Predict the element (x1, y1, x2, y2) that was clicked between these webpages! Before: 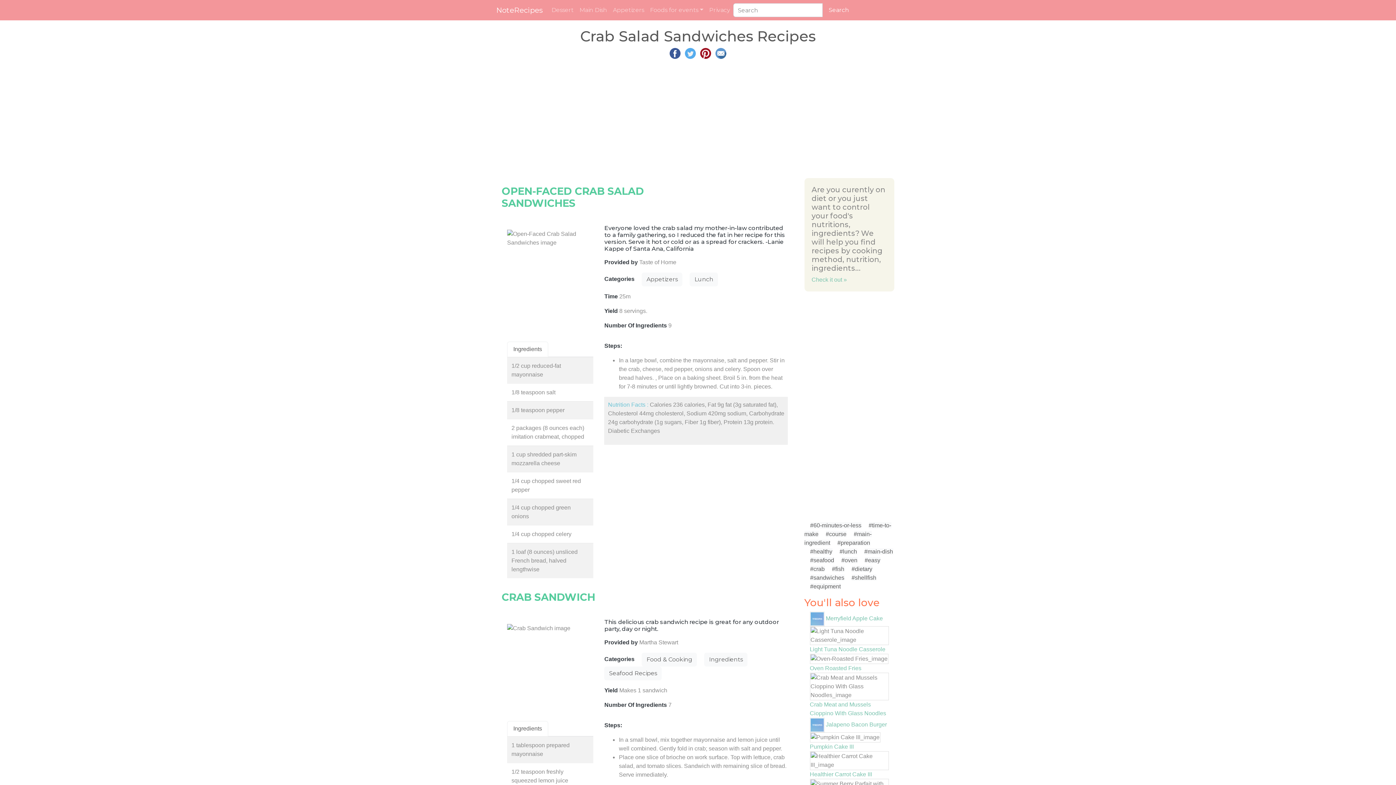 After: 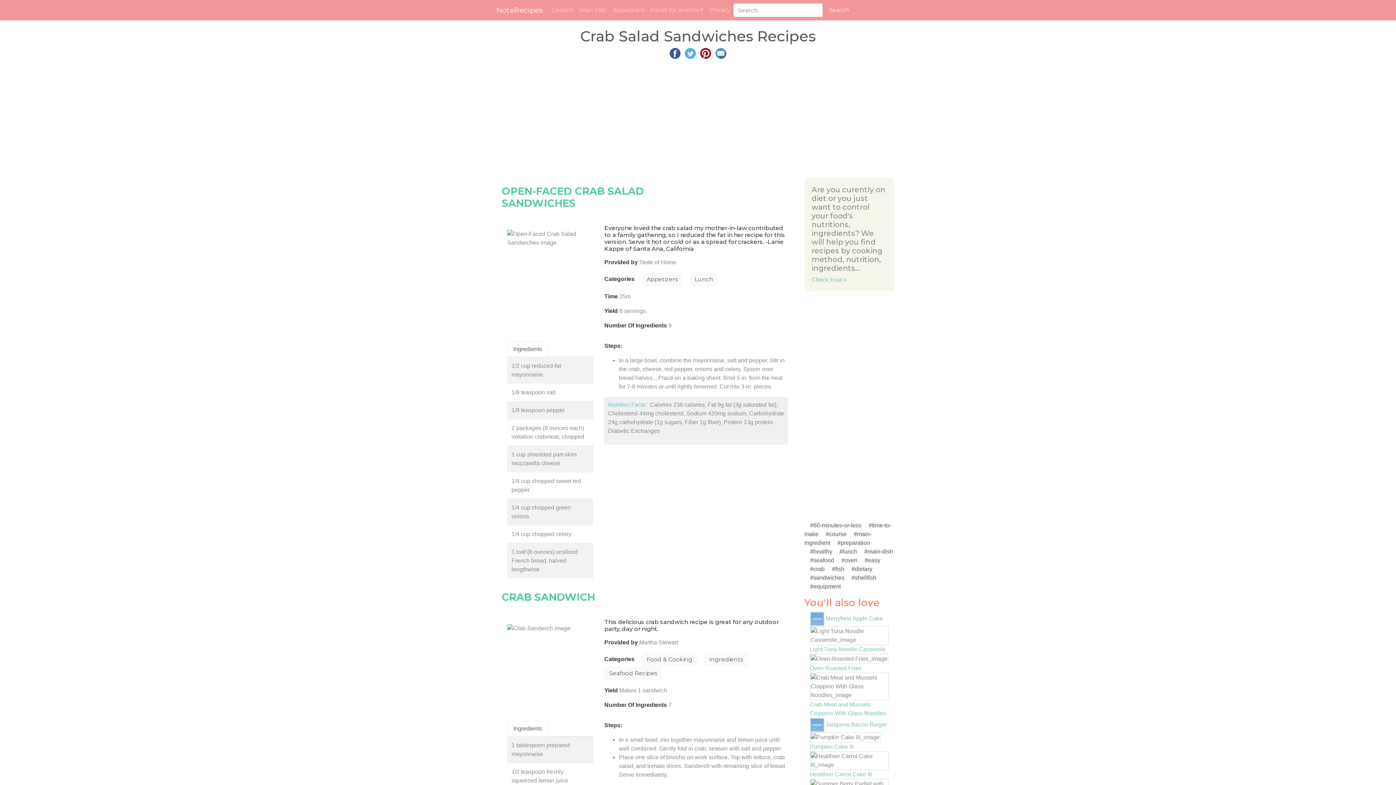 Action: bbox: (507, 721, 548, 736) label: Ingredients